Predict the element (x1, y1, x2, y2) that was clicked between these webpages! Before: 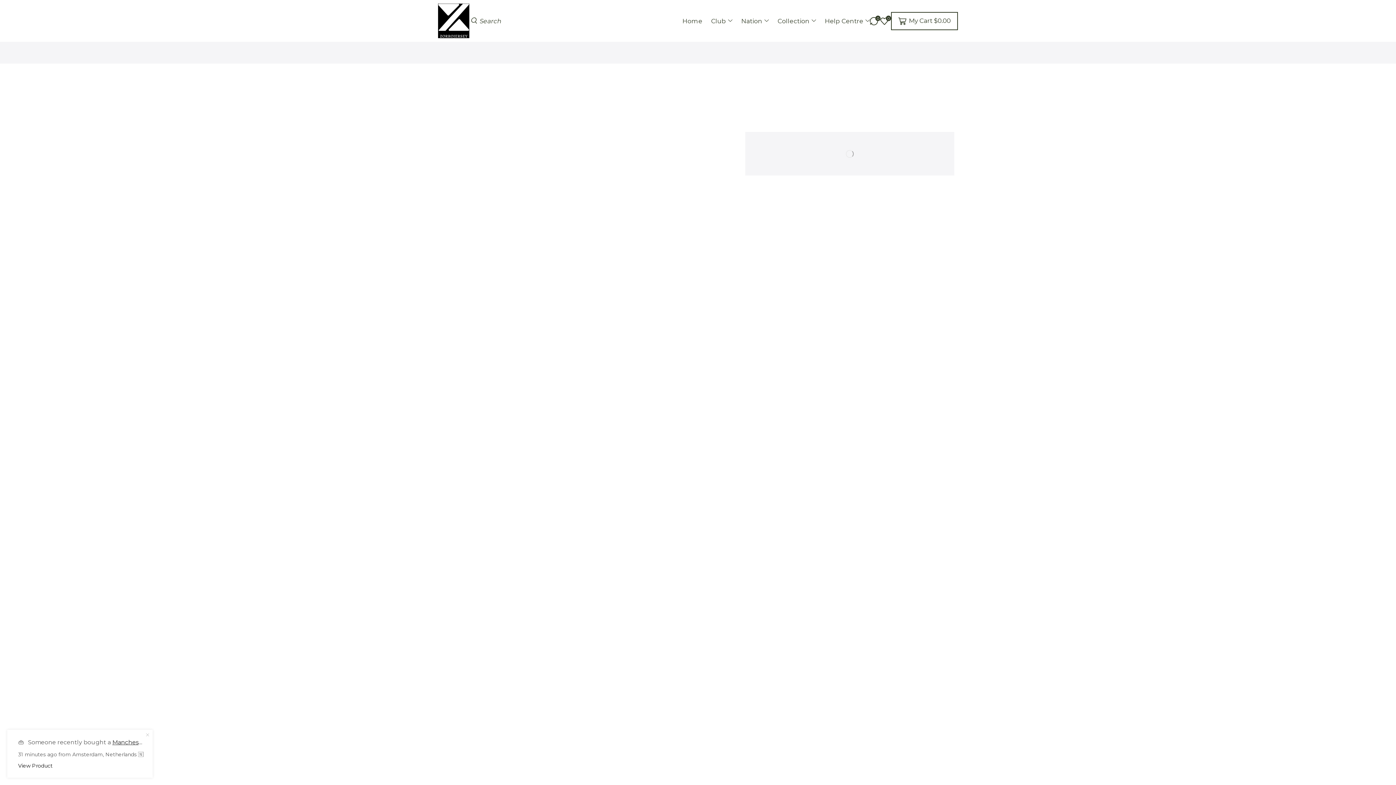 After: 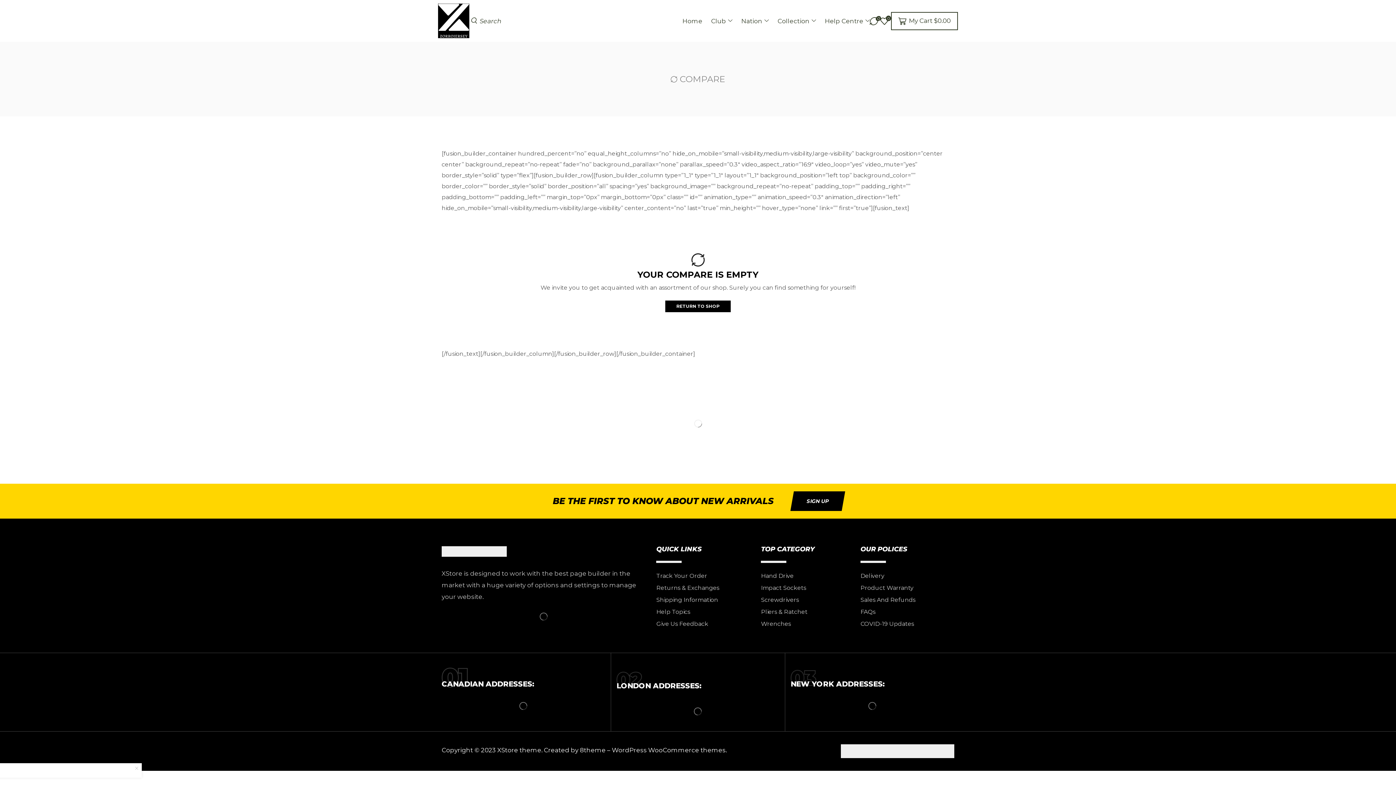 Action: label: Compare bbox: (870, 14, 880, 27)